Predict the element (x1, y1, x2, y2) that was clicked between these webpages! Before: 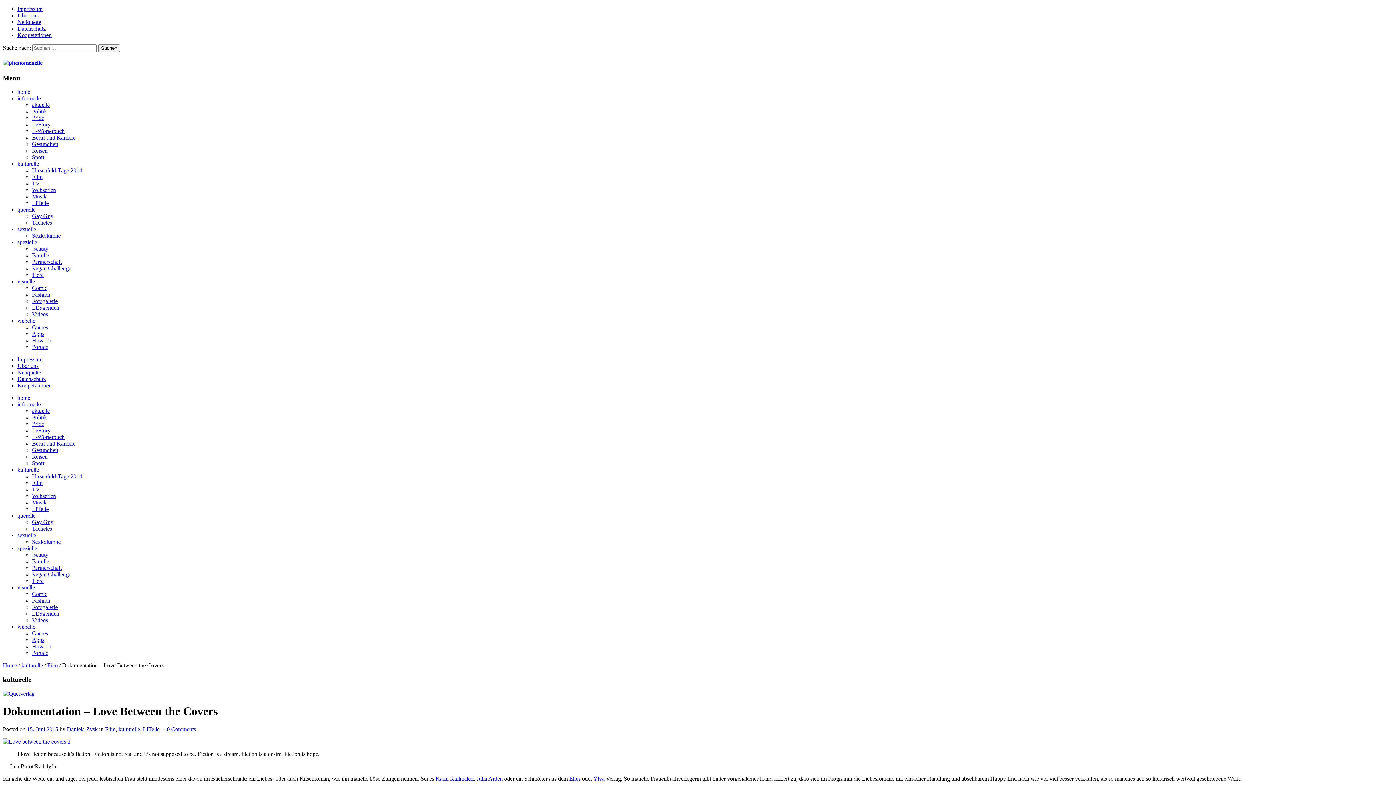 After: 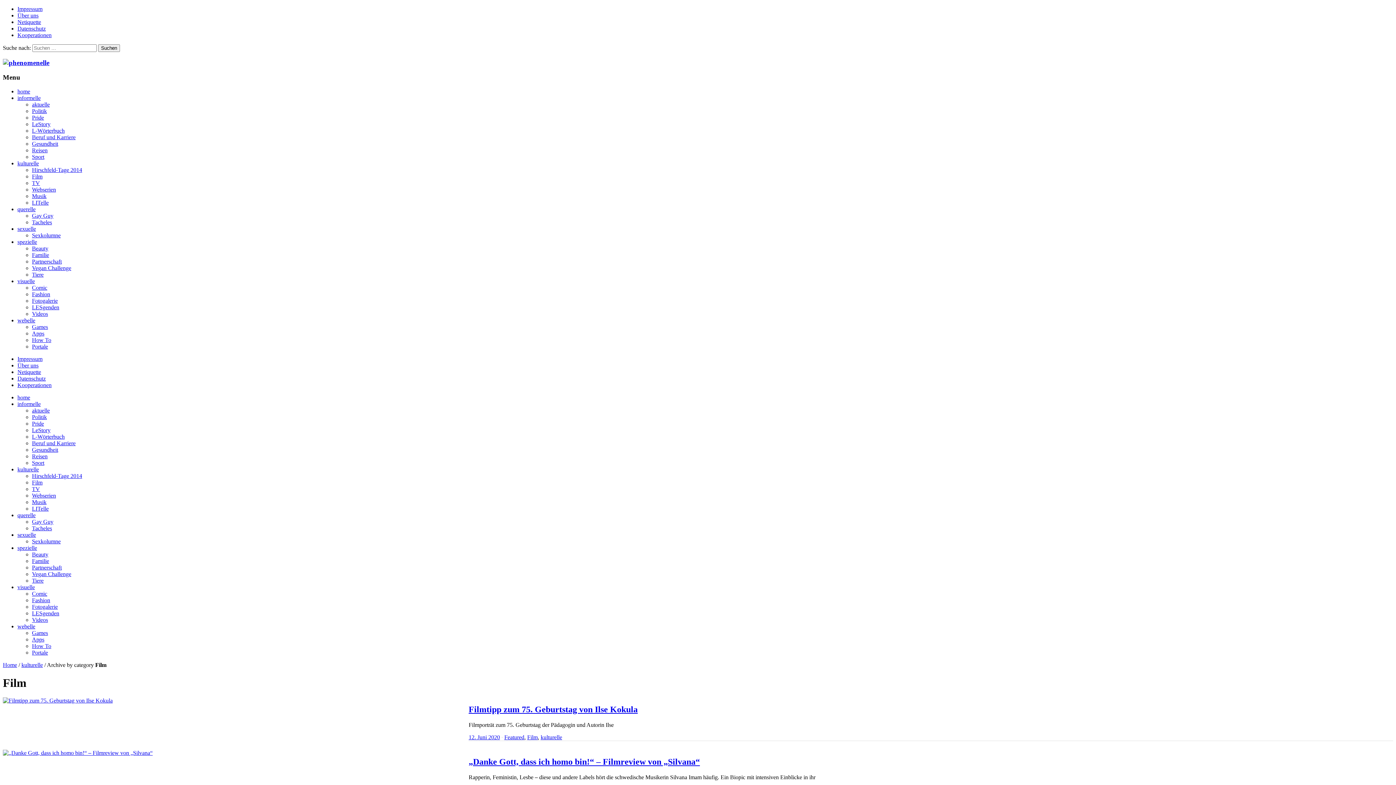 Action: label: Film bbox: (32, 480, 42, 486)